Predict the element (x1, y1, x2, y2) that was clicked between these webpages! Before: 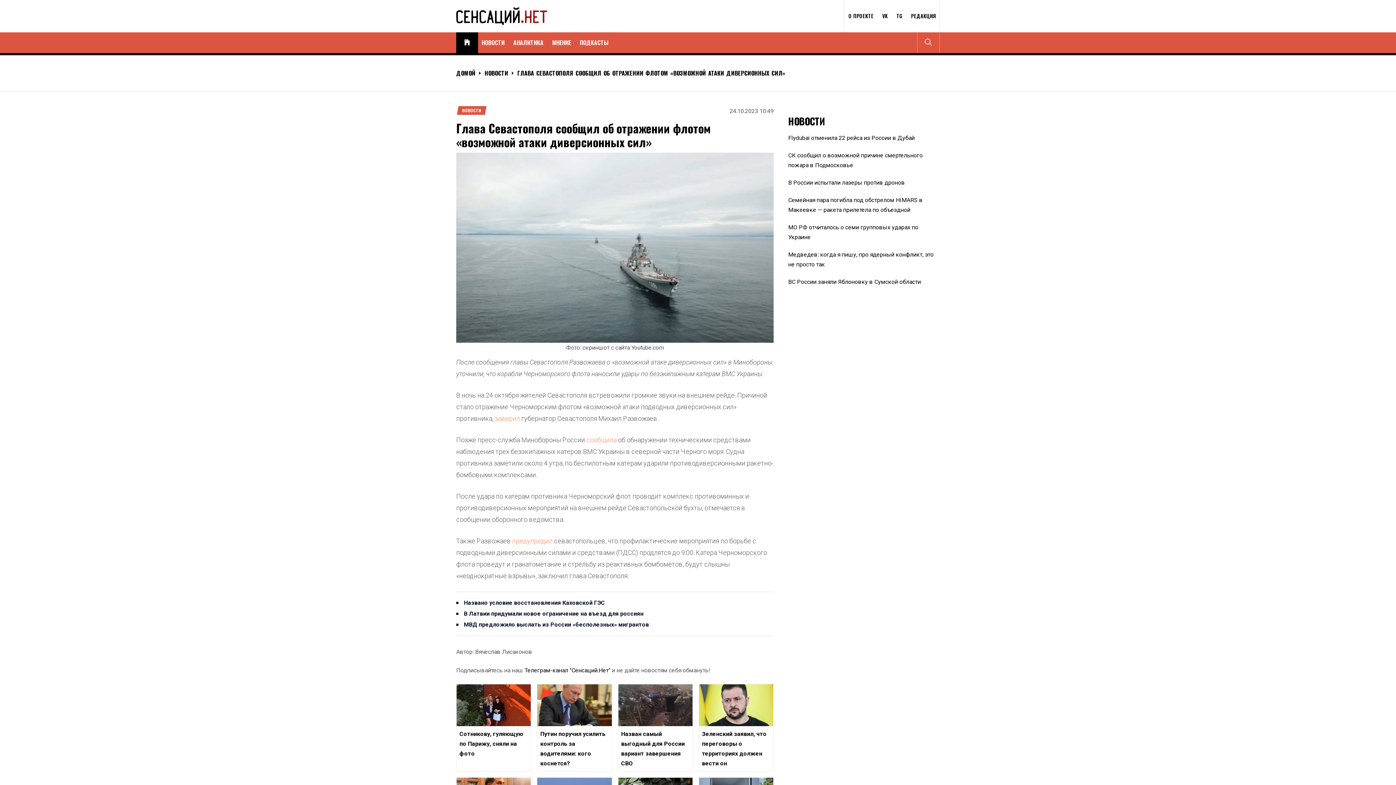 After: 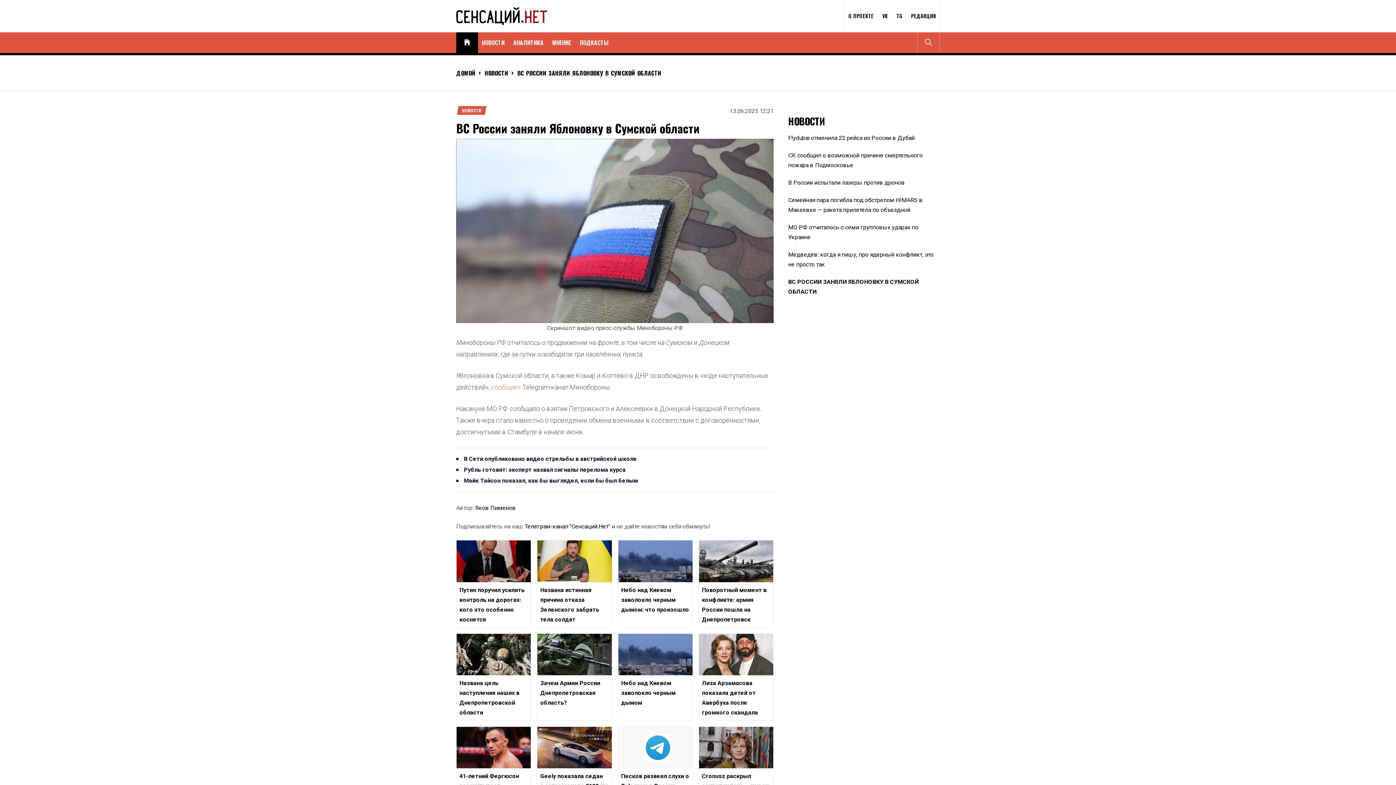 Action: bbox: (788, 277, 939, 287) label: ВС России заняли Яблоновку в Сумской области